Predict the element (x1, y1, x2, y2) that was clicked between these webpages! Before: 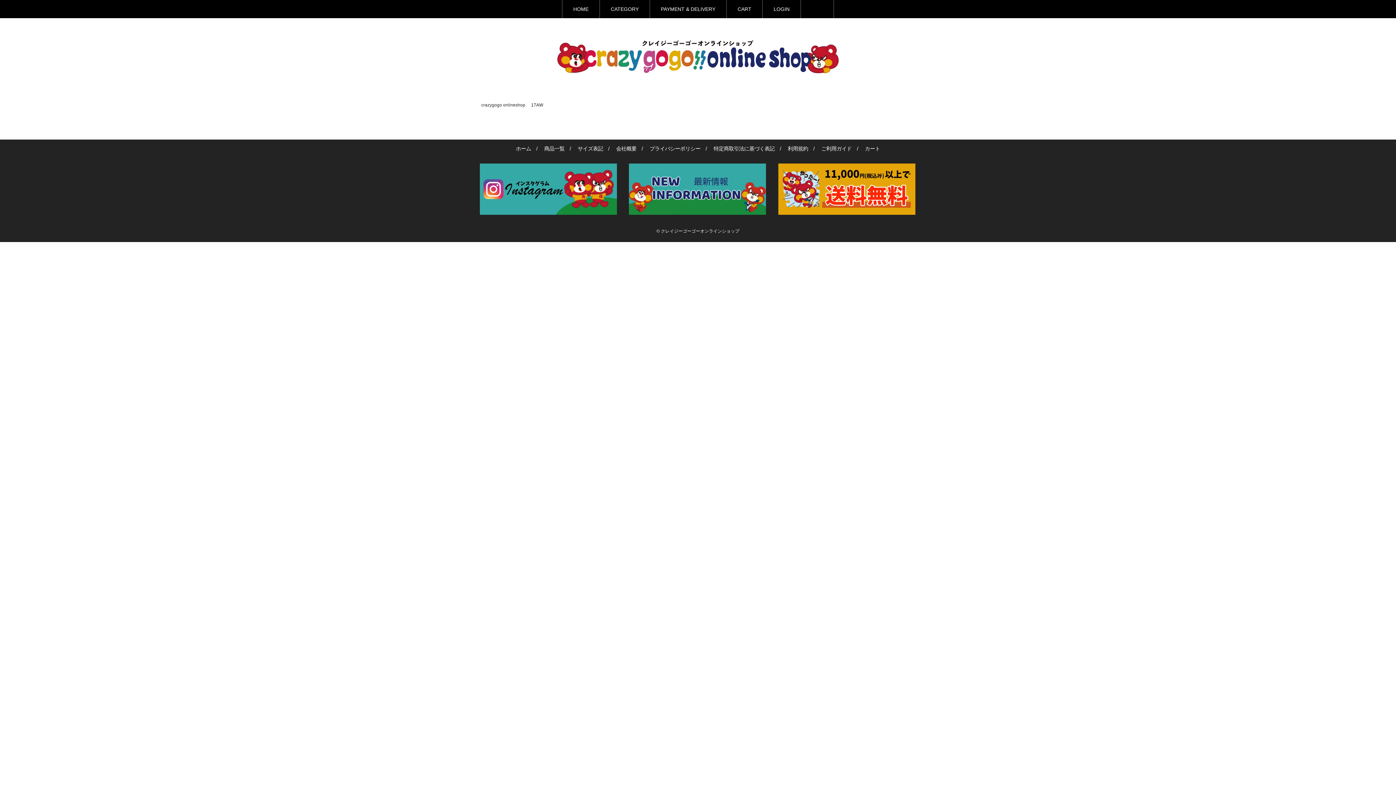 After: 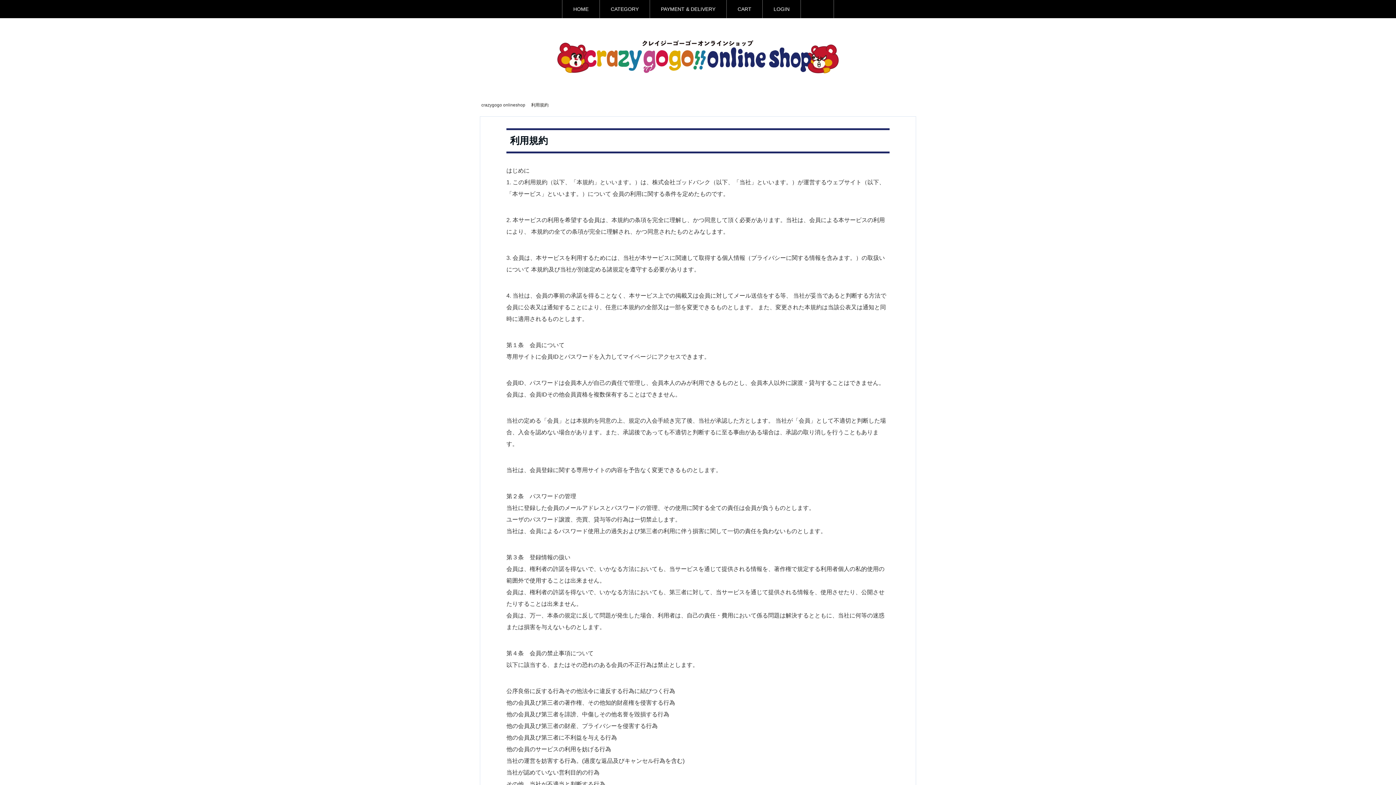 Action: label: 利用規約 bbox: (788, 145, 808, 151)